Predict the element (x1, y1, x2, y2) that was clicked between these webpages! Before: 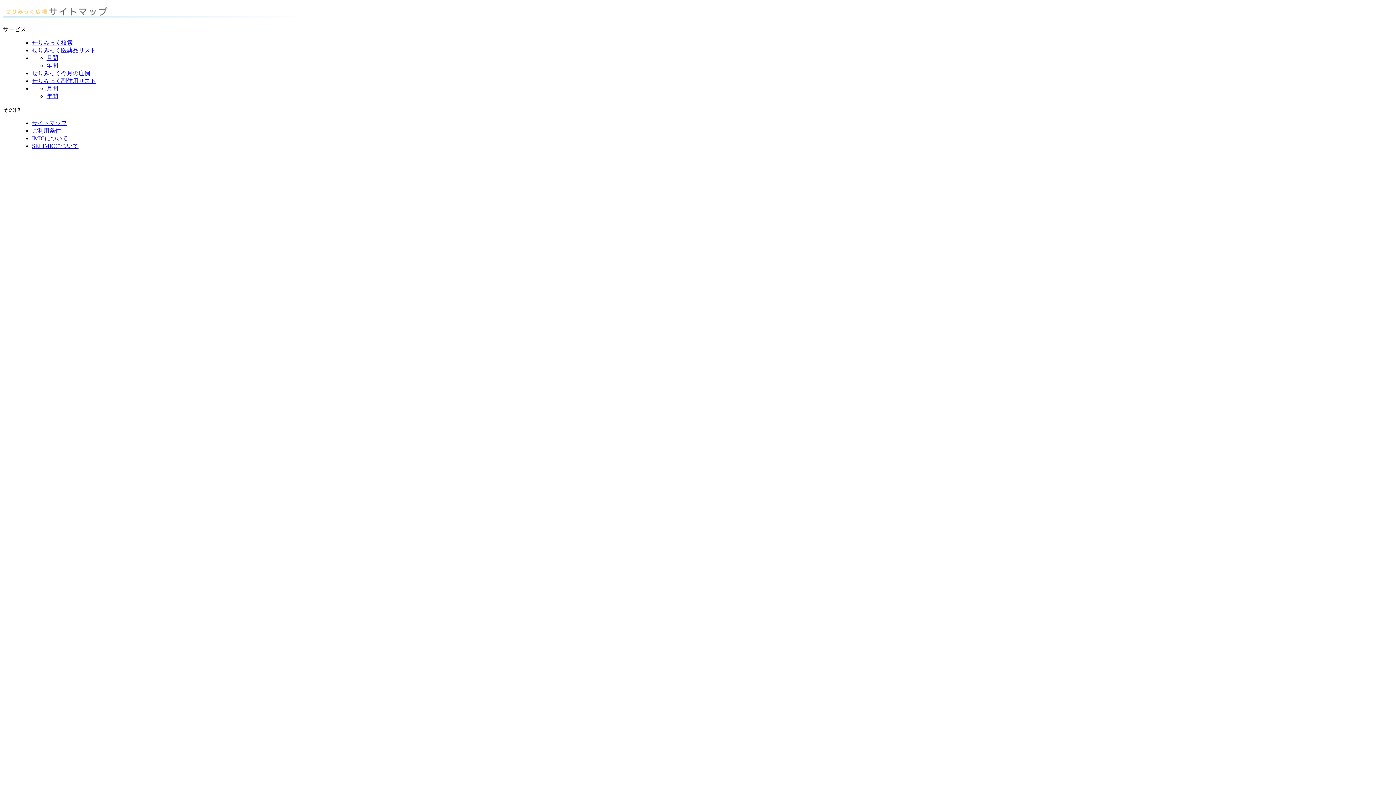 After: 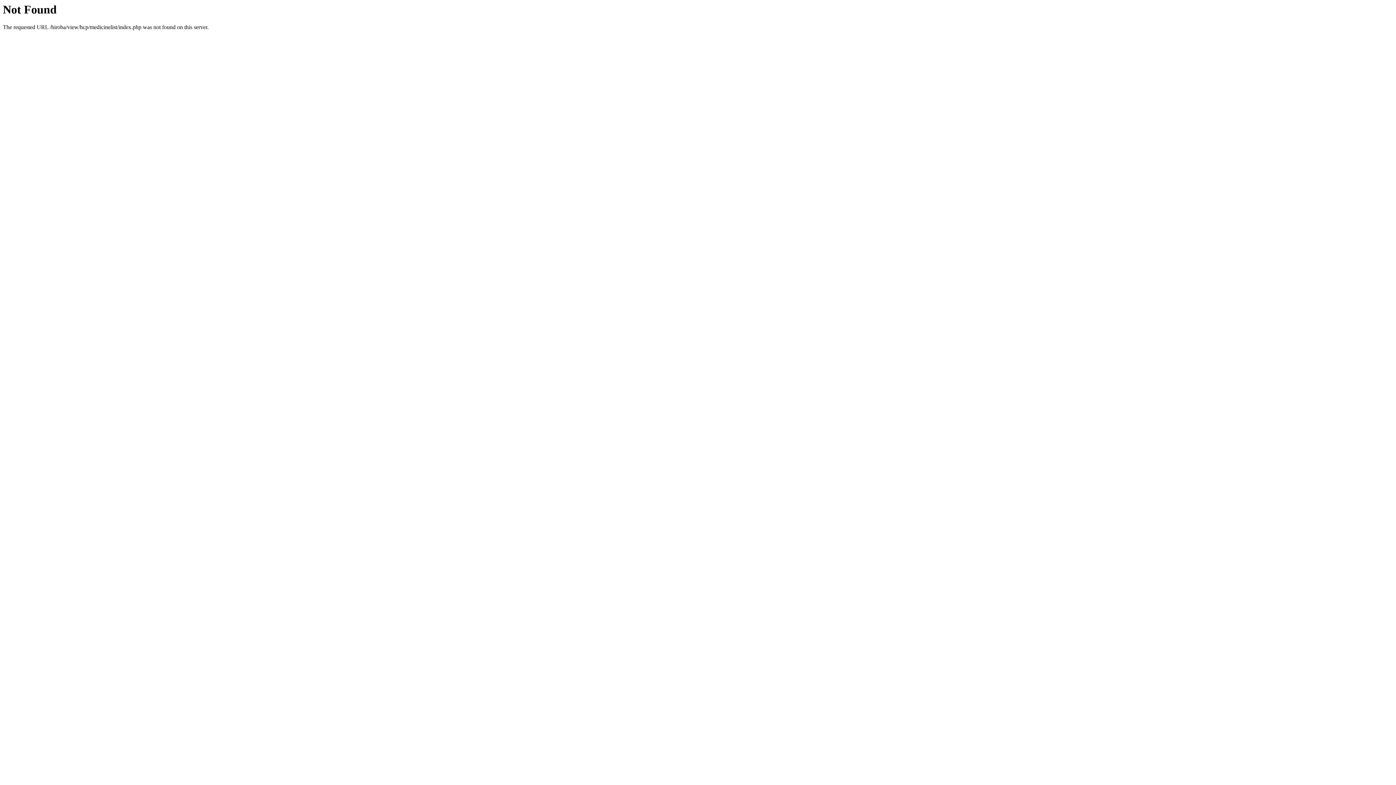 Action: label: 月間 bbox: (46, 54, 58, 61)